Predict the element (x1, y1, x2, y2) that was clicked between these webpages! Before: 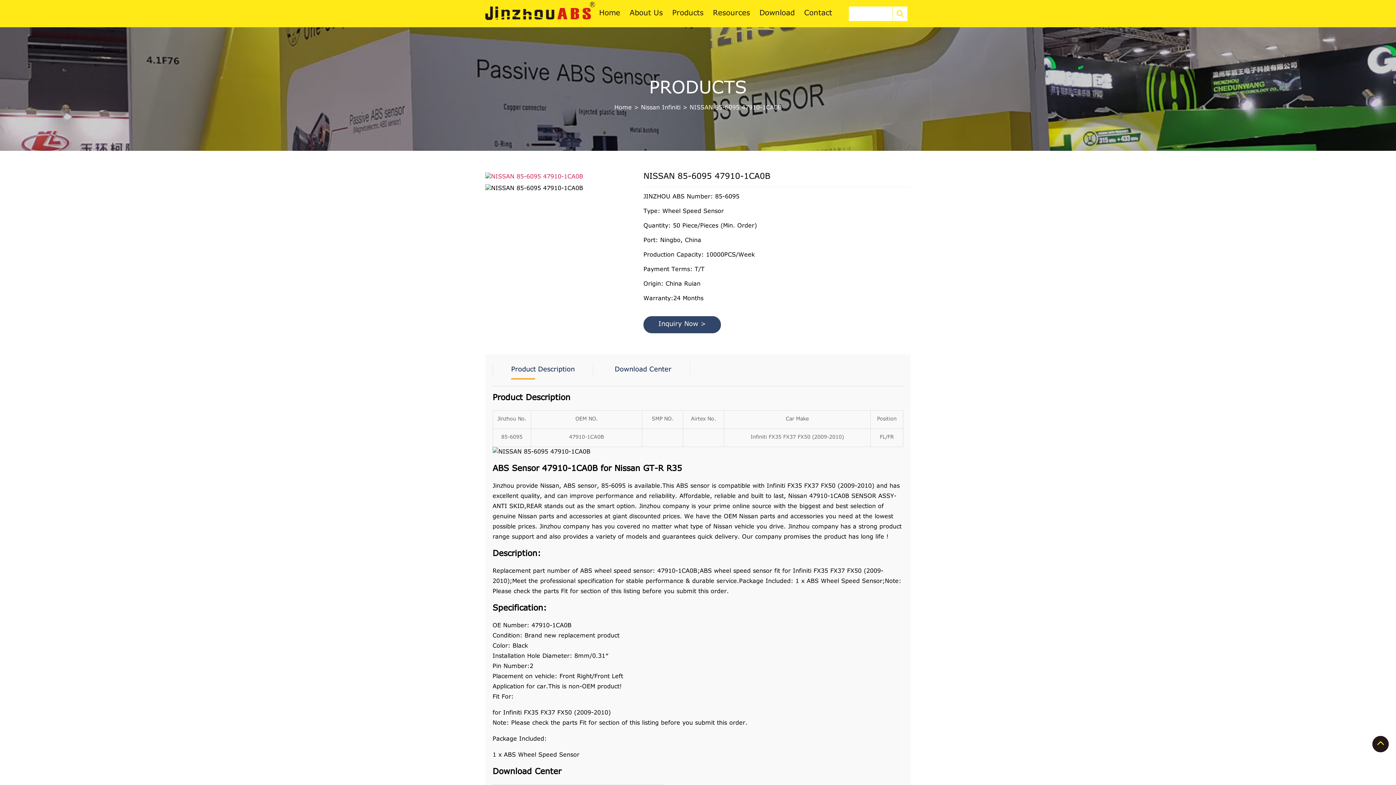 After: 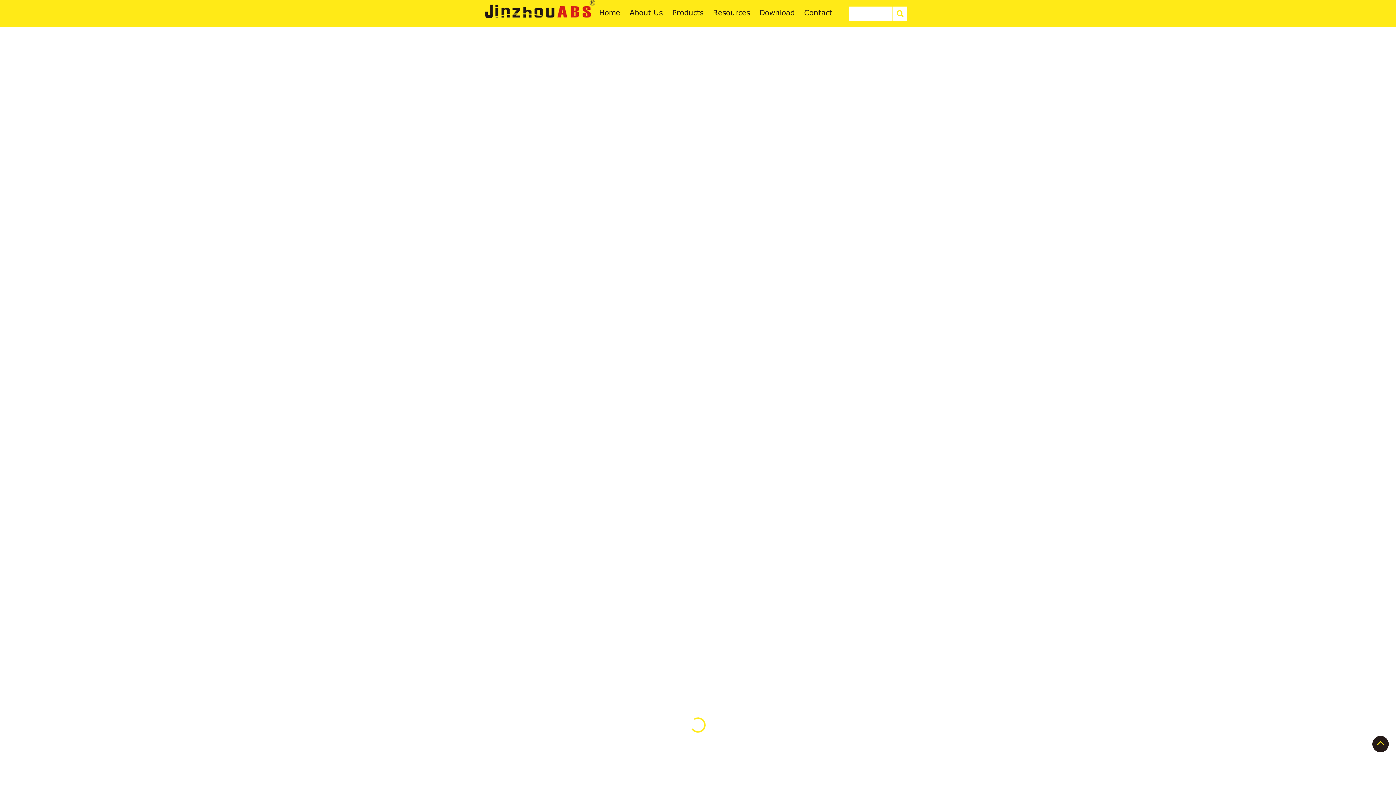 Action: label: Home bbox: (614, 105, 632, 110)